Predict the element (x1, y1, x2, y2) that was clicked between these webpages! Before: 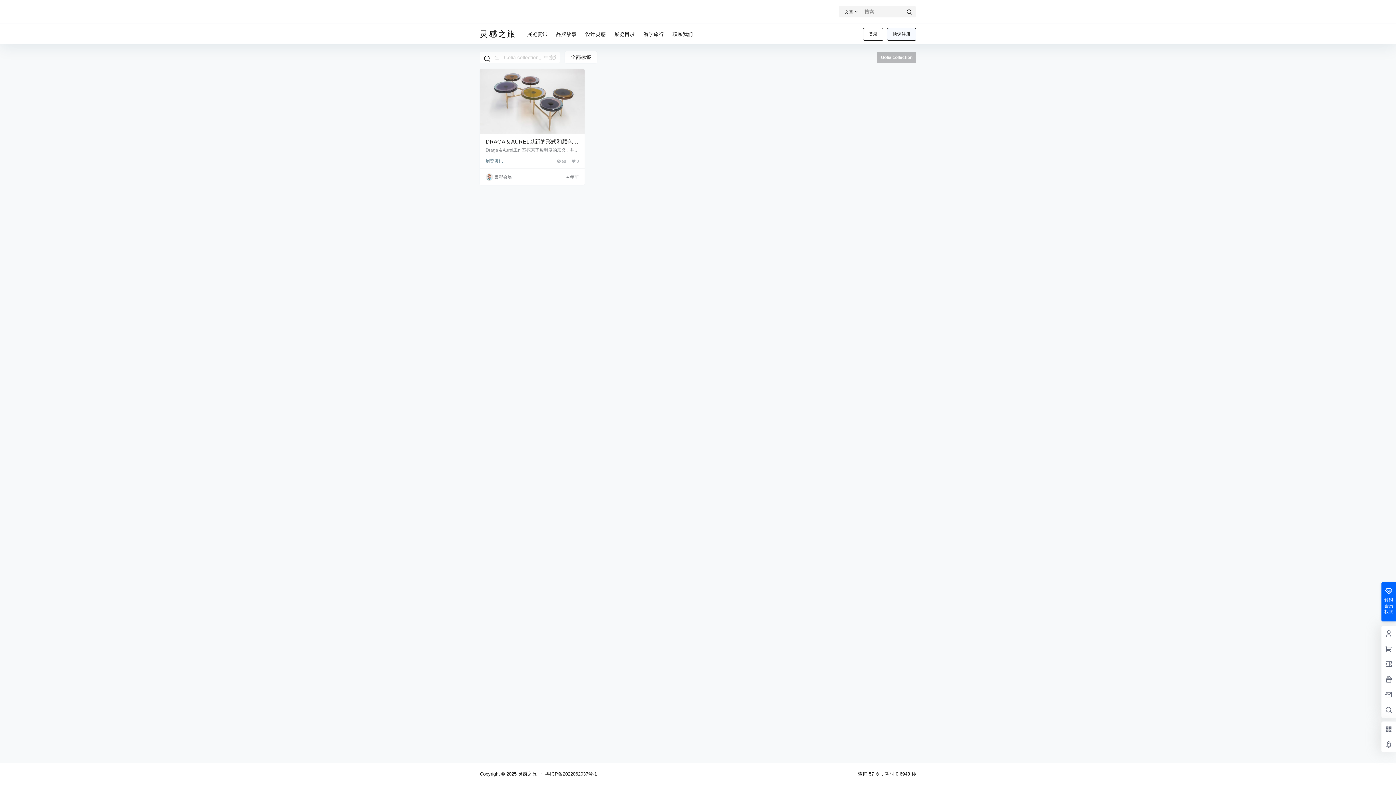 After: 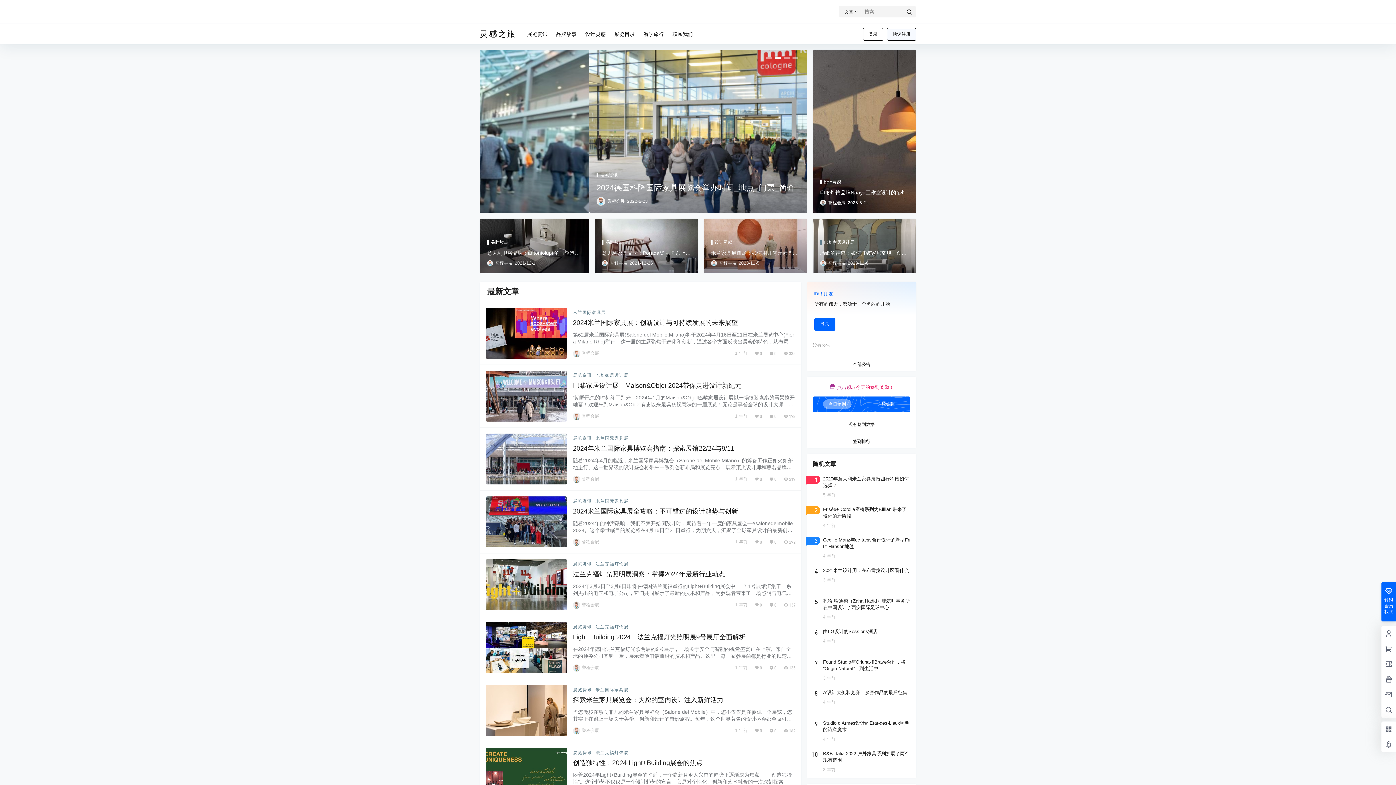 Action: bbox: (480, 28, 516, 39) label: 灵感之旅